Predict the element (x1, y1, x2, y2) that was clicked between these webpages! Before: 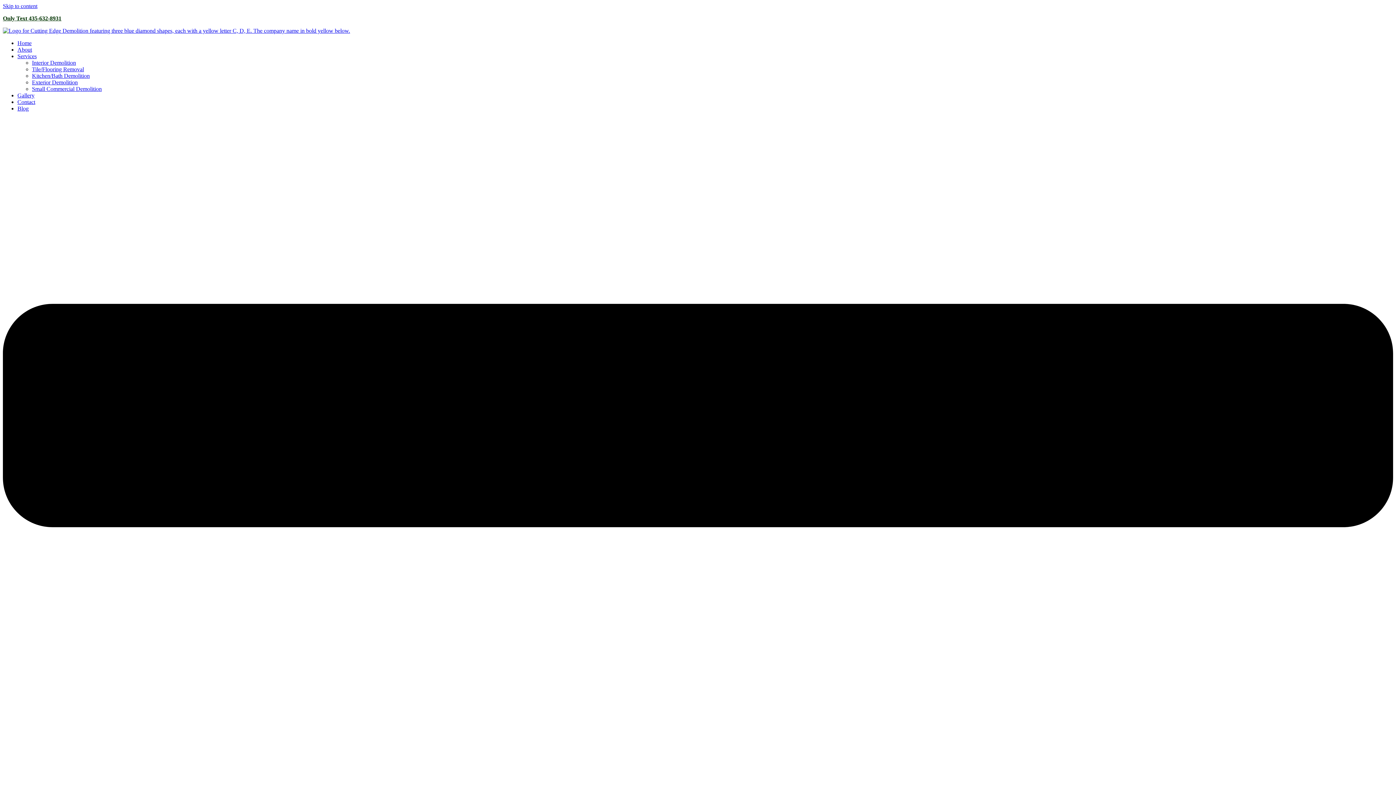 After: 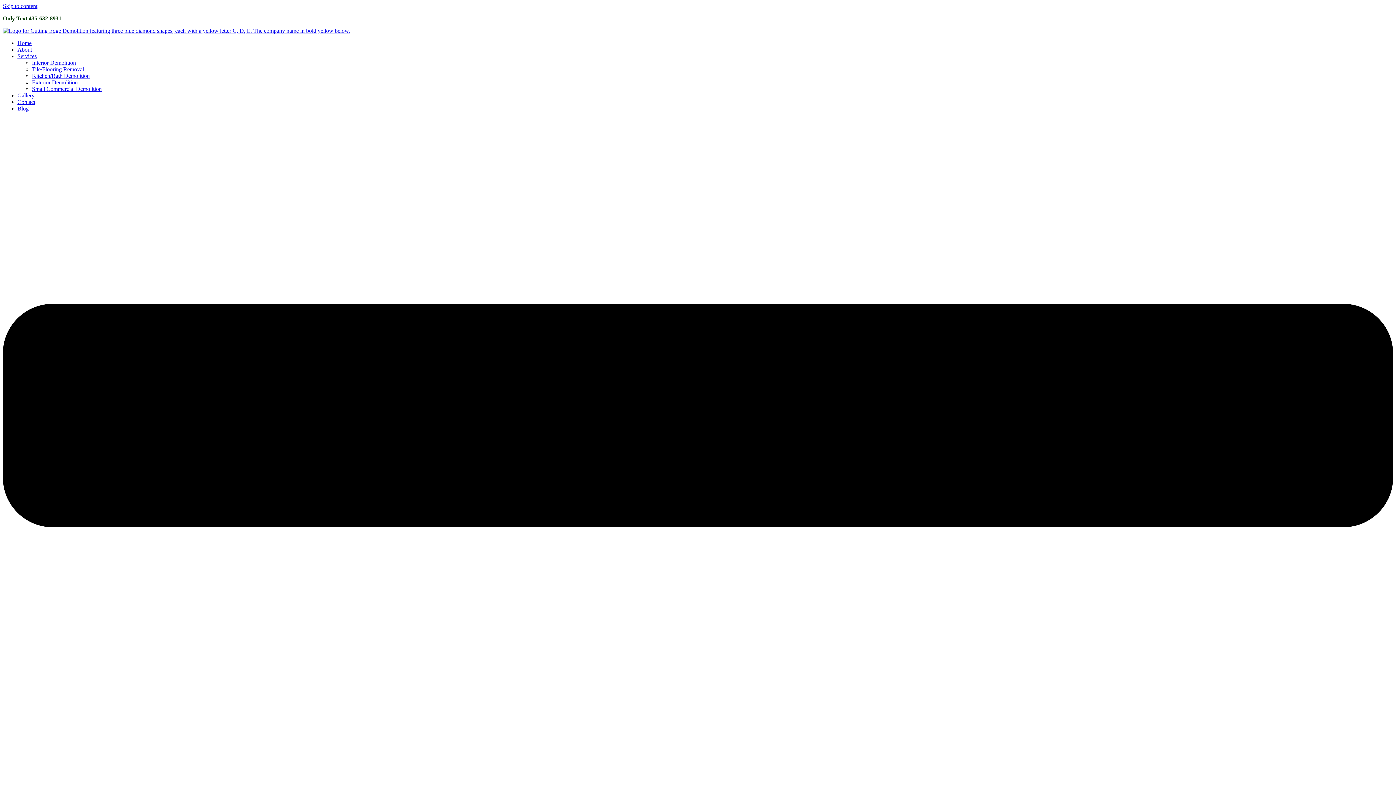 Action: bbox: (2, 15, 61, 21) label: Only Text 435-632-8931